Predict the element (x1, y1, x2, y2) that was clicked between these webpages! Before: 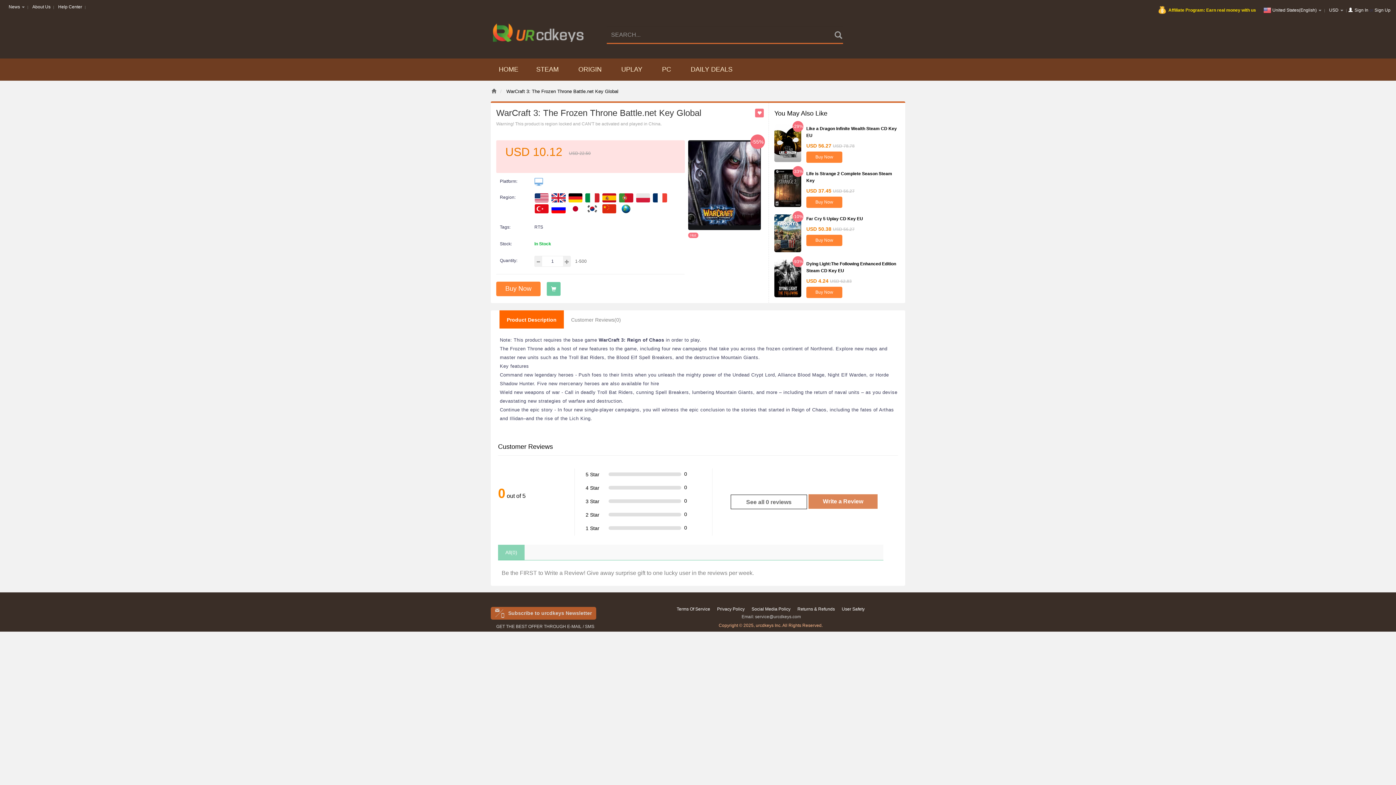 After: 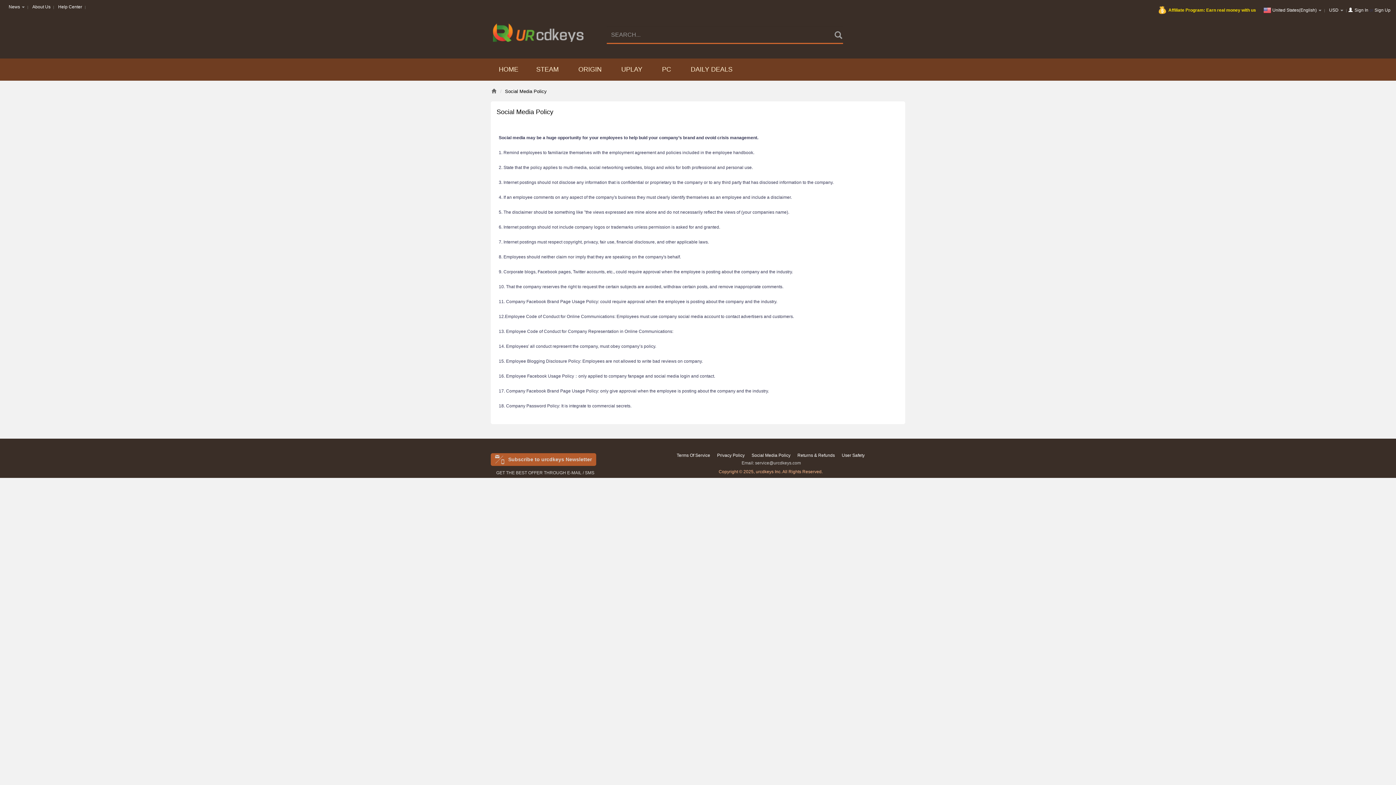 Action: bbox: (748, 606, 793, 612) label: Social Media Policy